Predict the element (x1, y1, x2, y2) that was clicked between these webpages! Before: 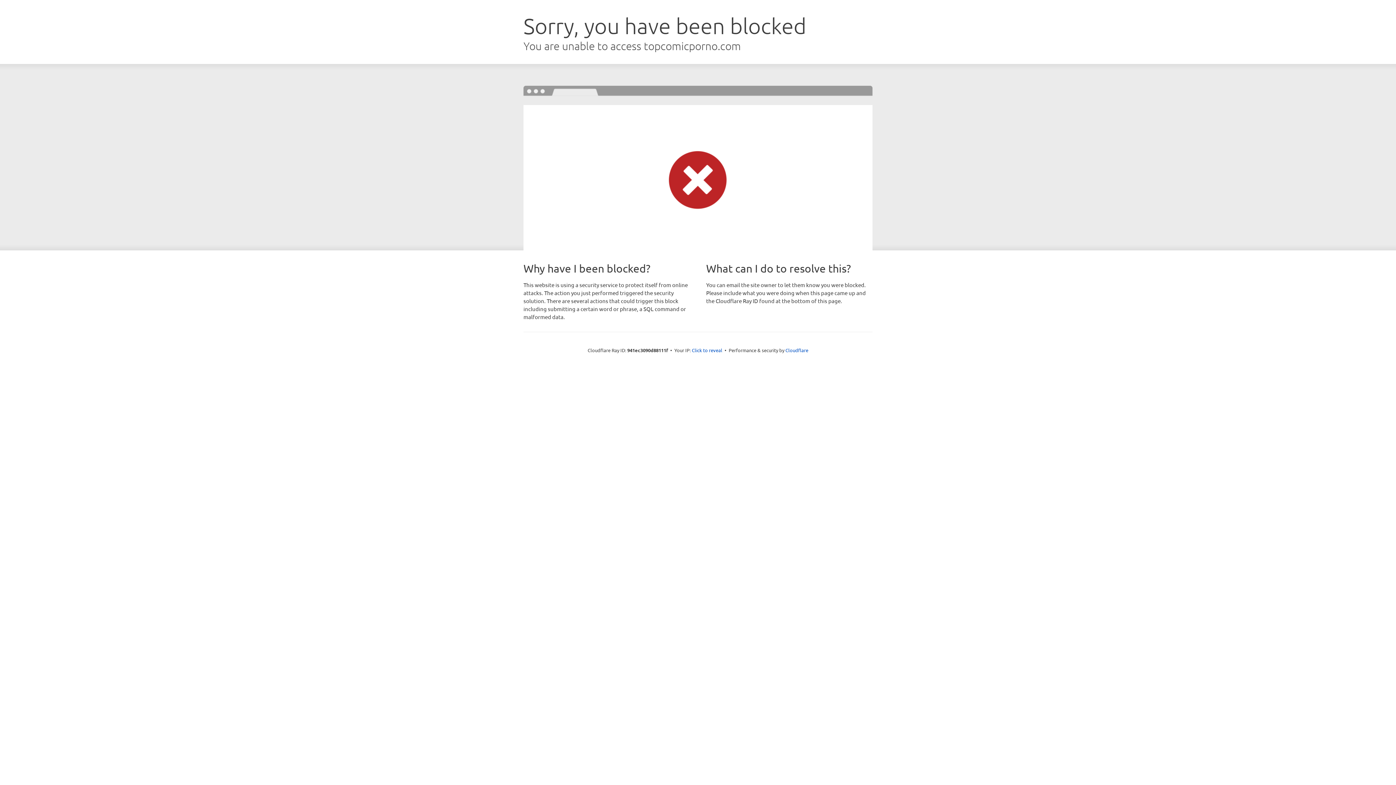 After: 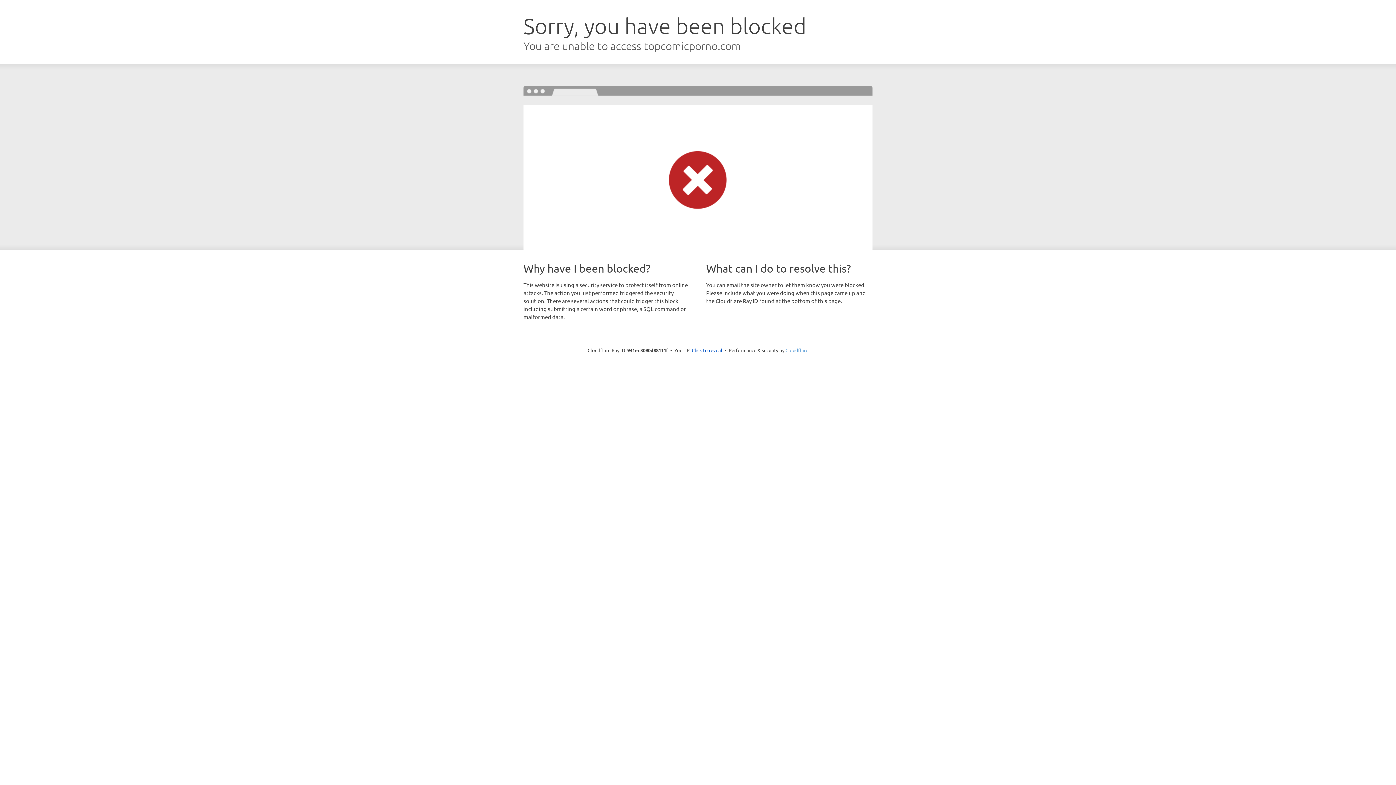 Action: label: Cloudflare bbox: (785, 347, 808, 353)